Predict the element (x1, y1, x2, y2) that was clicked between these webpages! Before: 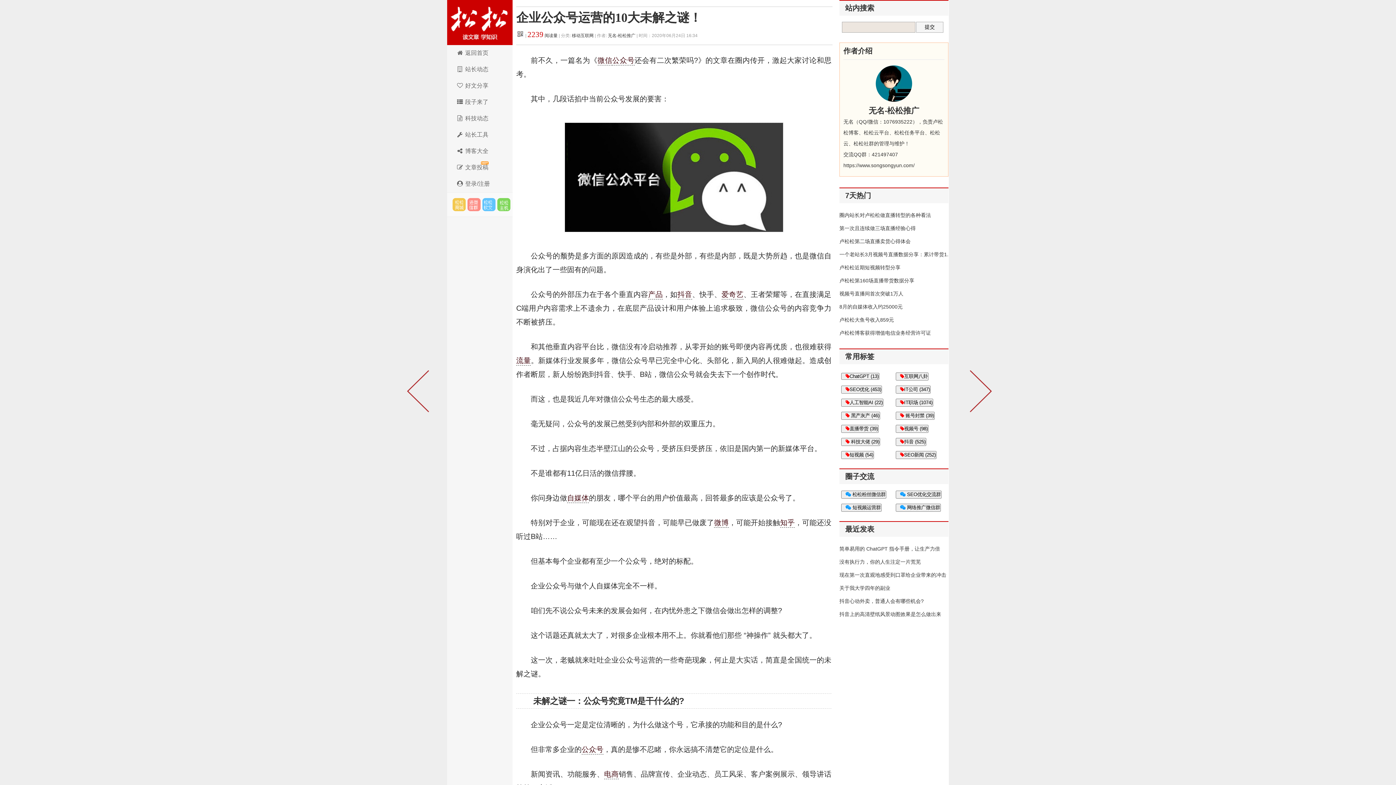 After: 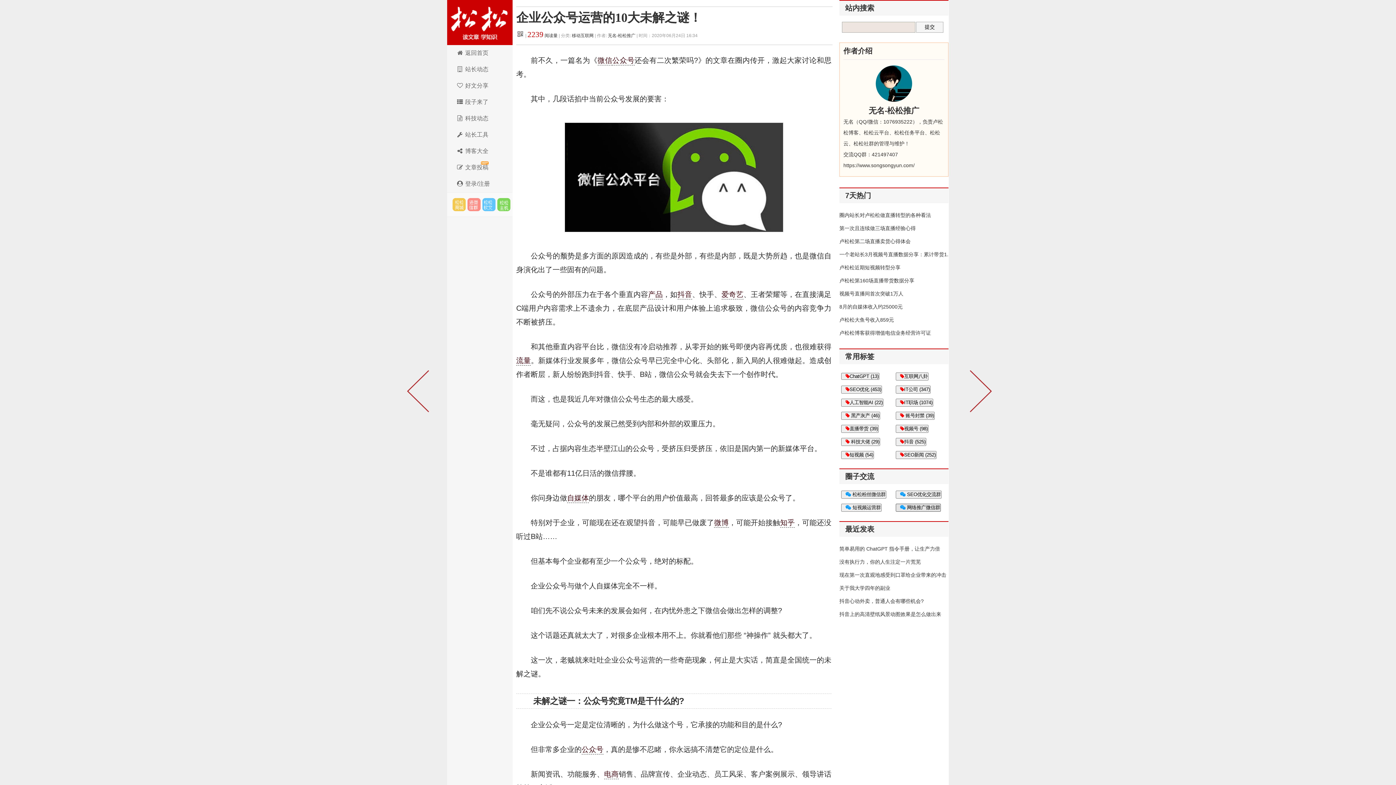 Action: bbox: (896, 504, 941, 512) label:  网络推广微信群